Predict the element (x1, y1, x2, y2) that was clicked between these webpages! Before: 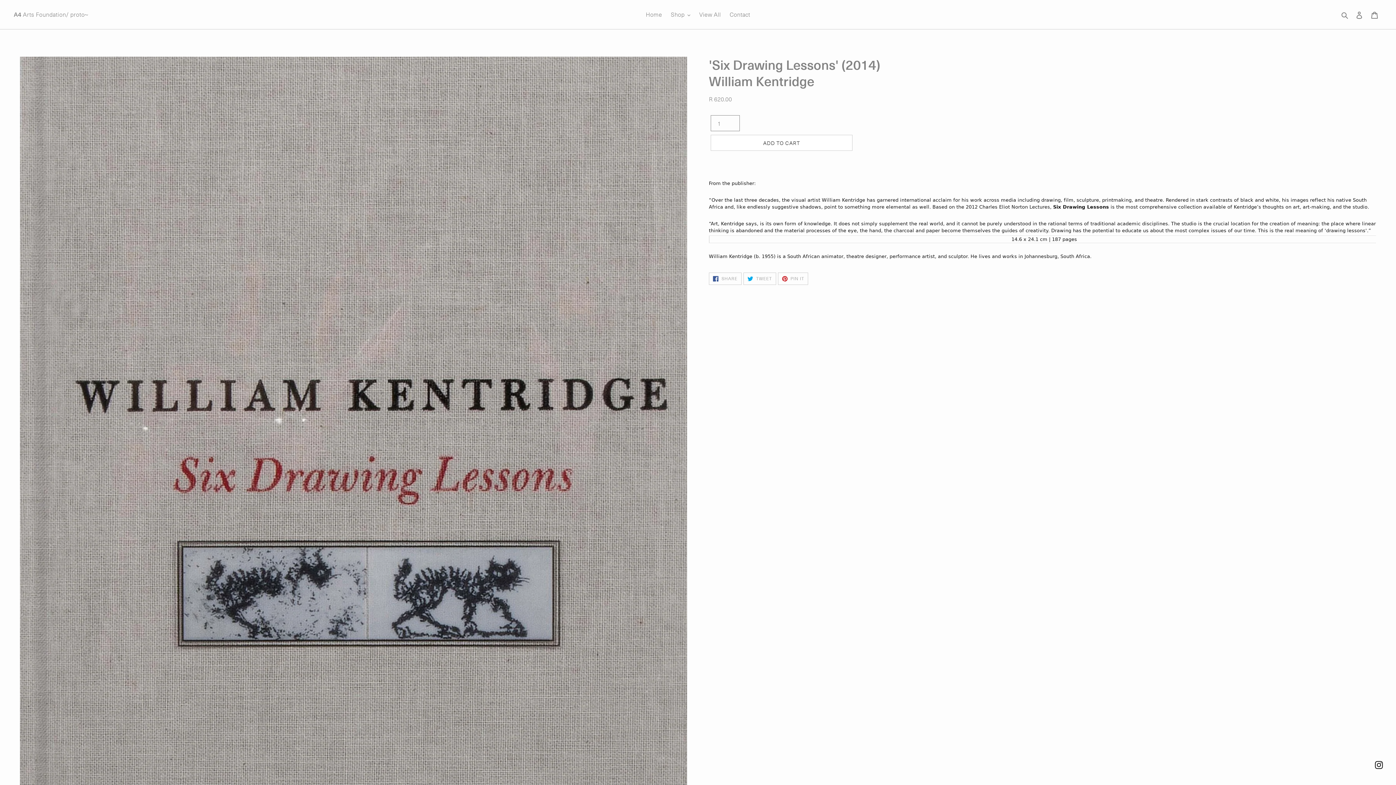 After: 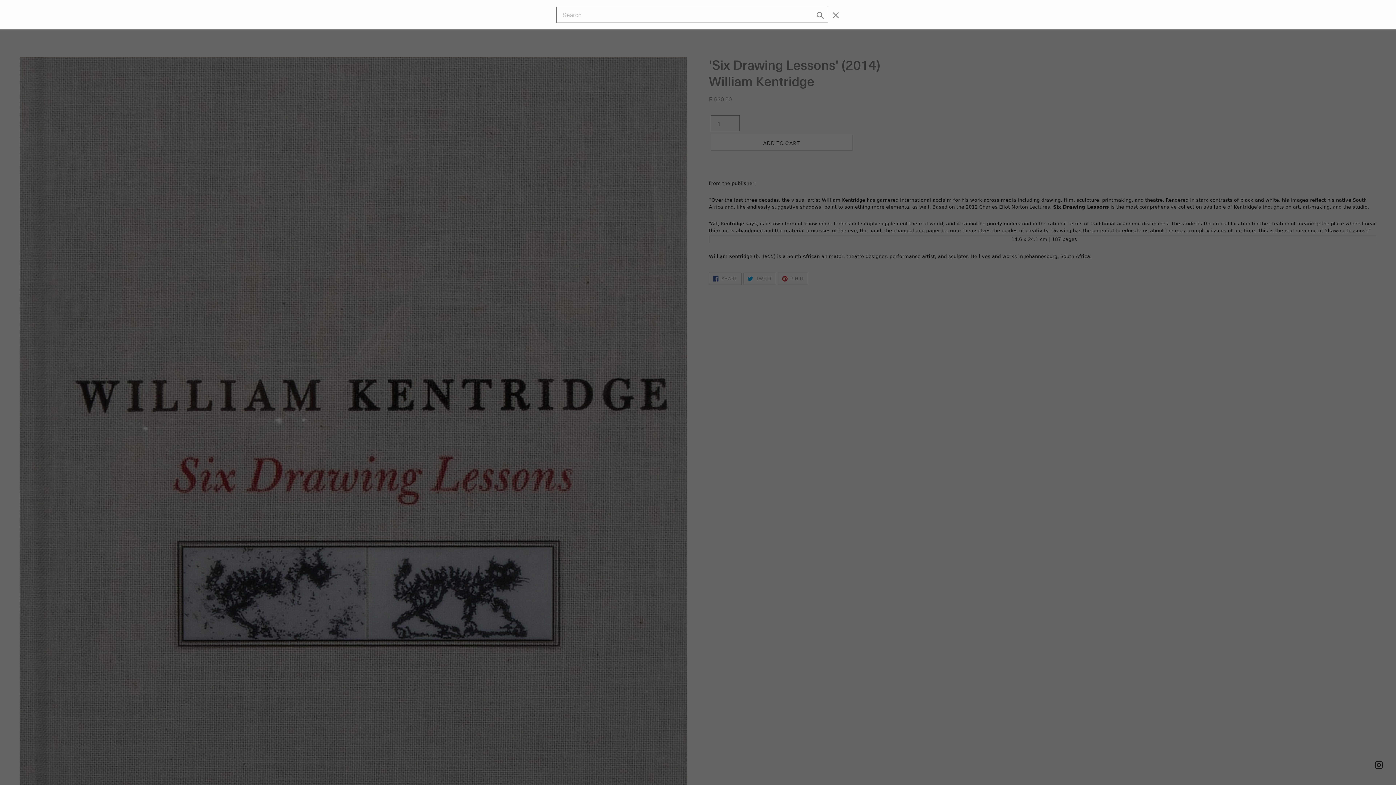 Action: bbox: (1339, 9, 1352, 19) label: Search